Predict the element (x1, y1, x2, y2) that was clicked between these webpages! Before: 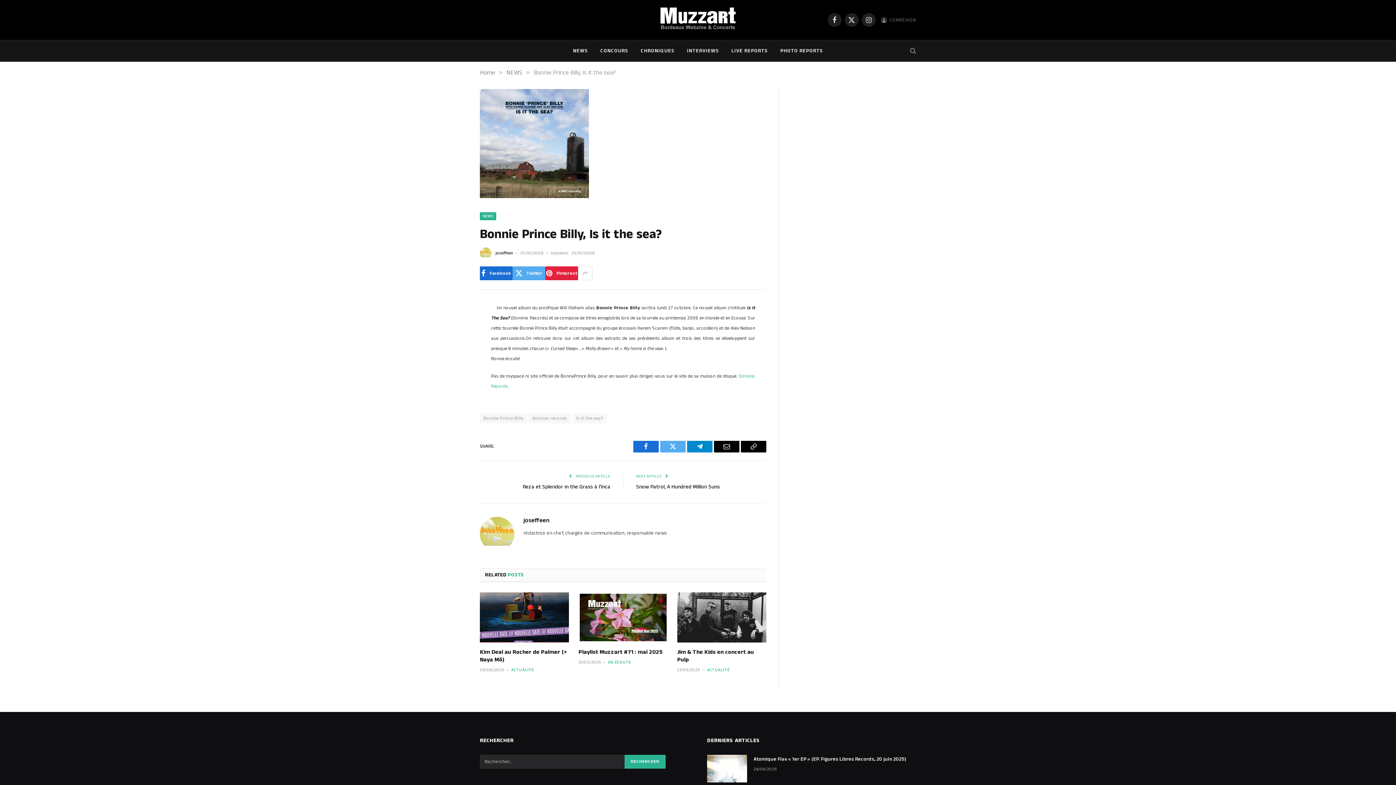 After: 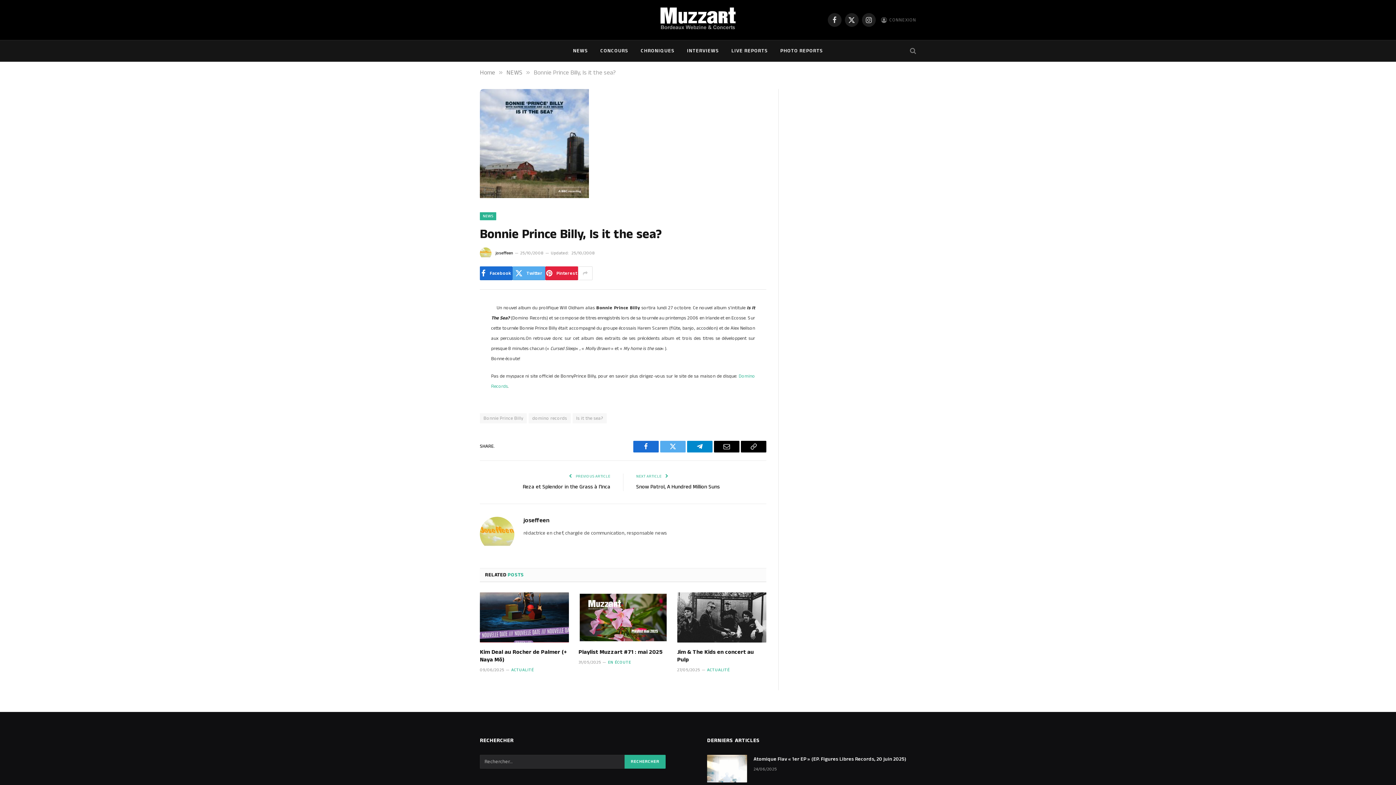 Action: bbox: (447, 430, 461, 445)